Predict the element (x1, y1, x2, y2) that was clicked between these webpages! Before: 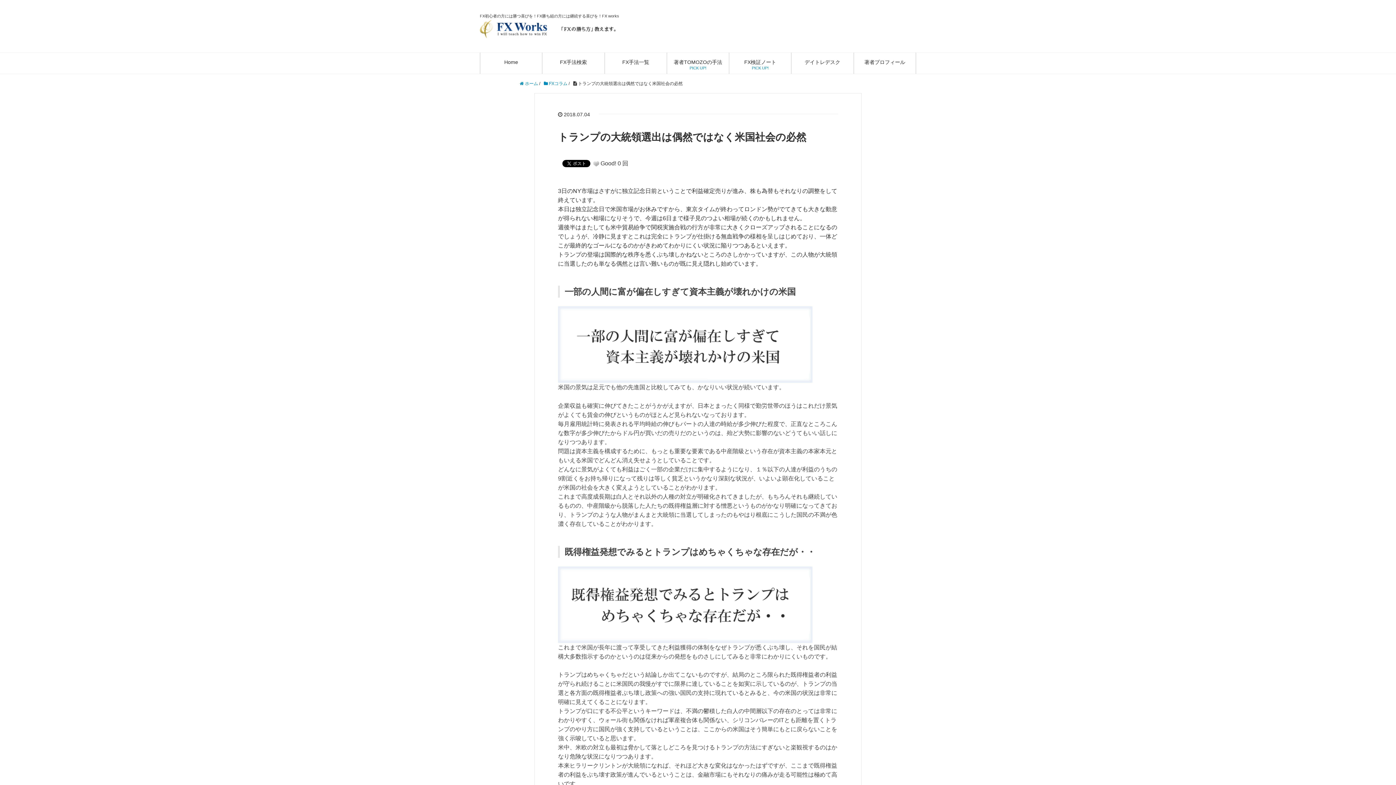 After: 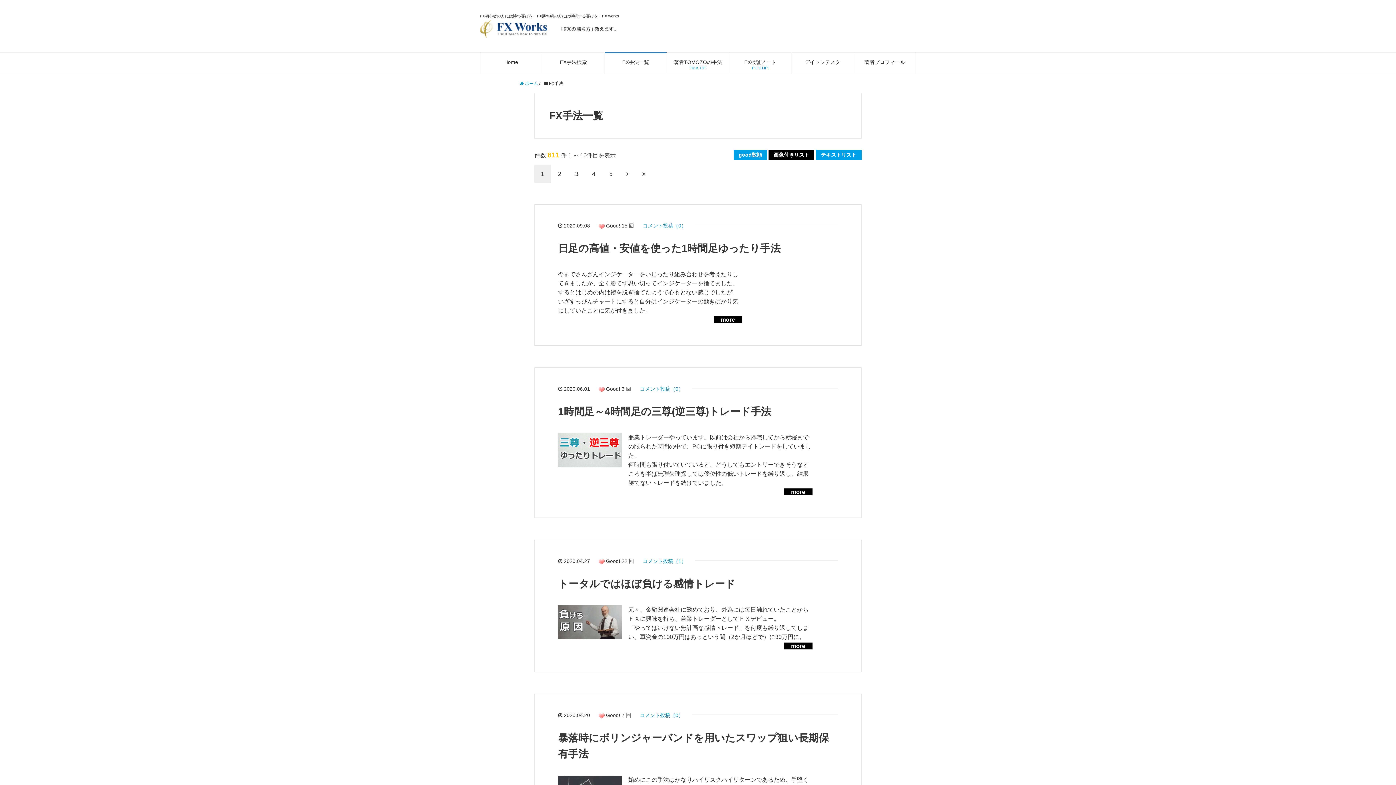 Action: bbox: (604, 52, 666, 69) label: FX手法一覧